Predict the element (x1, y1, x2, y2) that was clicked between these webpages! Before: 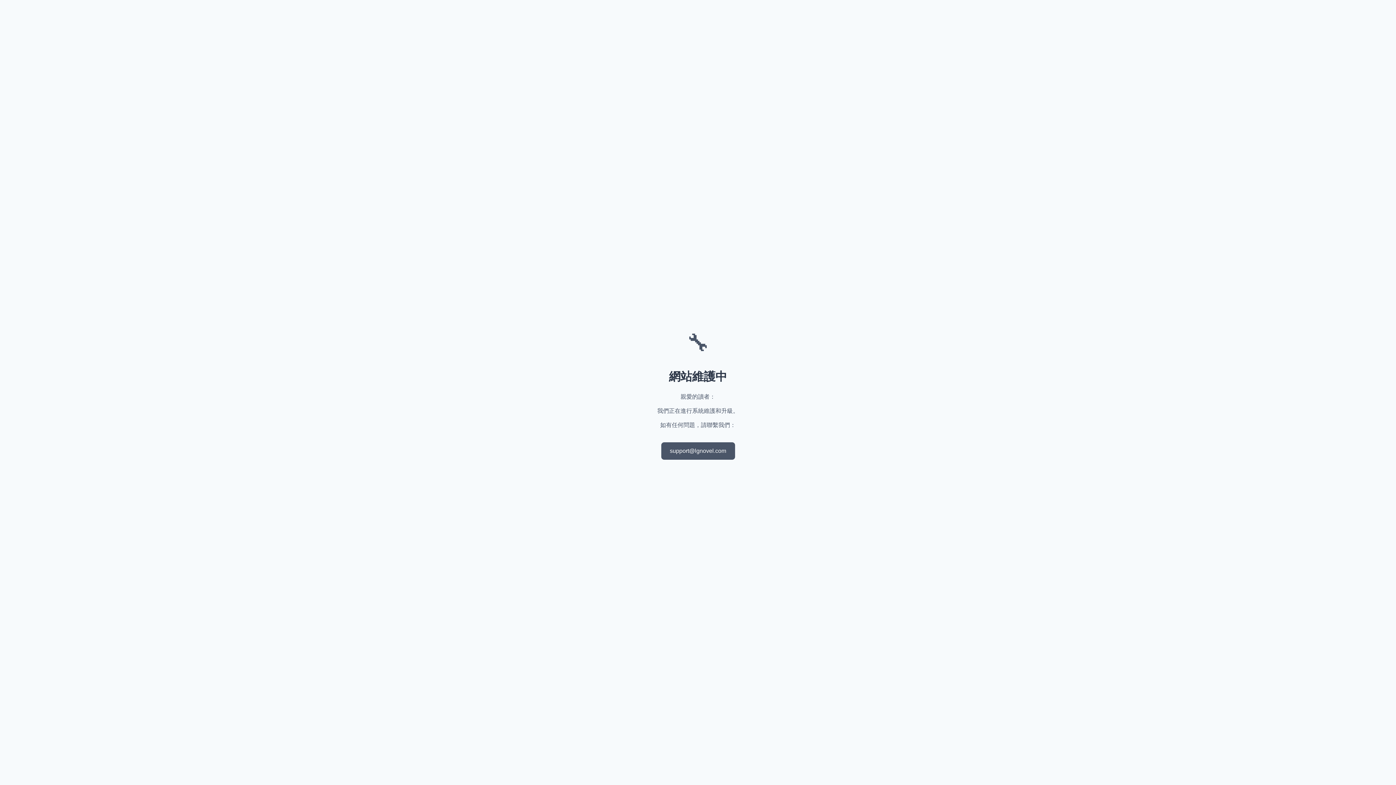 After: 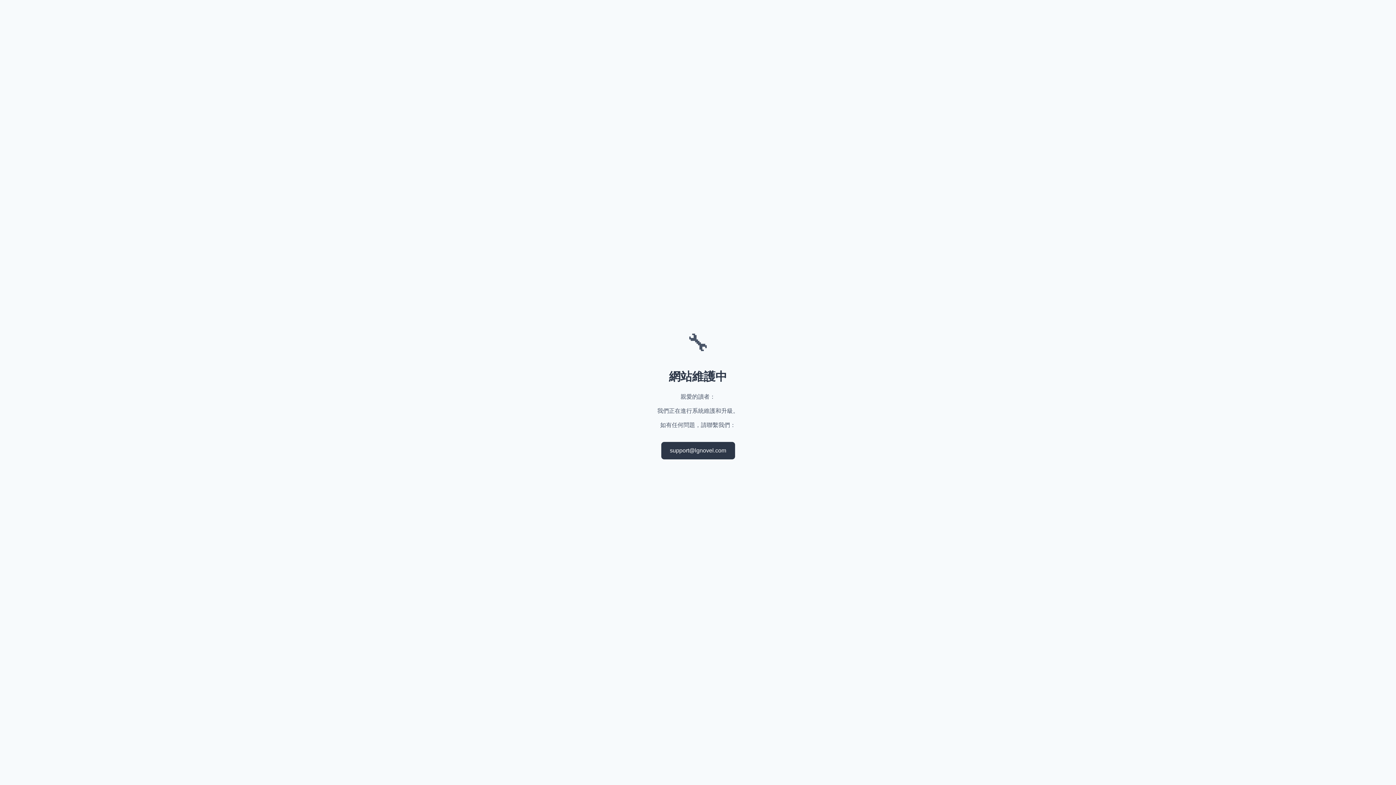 Action: bbox: (661, 442, 735, 459) label: support@lgnovel.com